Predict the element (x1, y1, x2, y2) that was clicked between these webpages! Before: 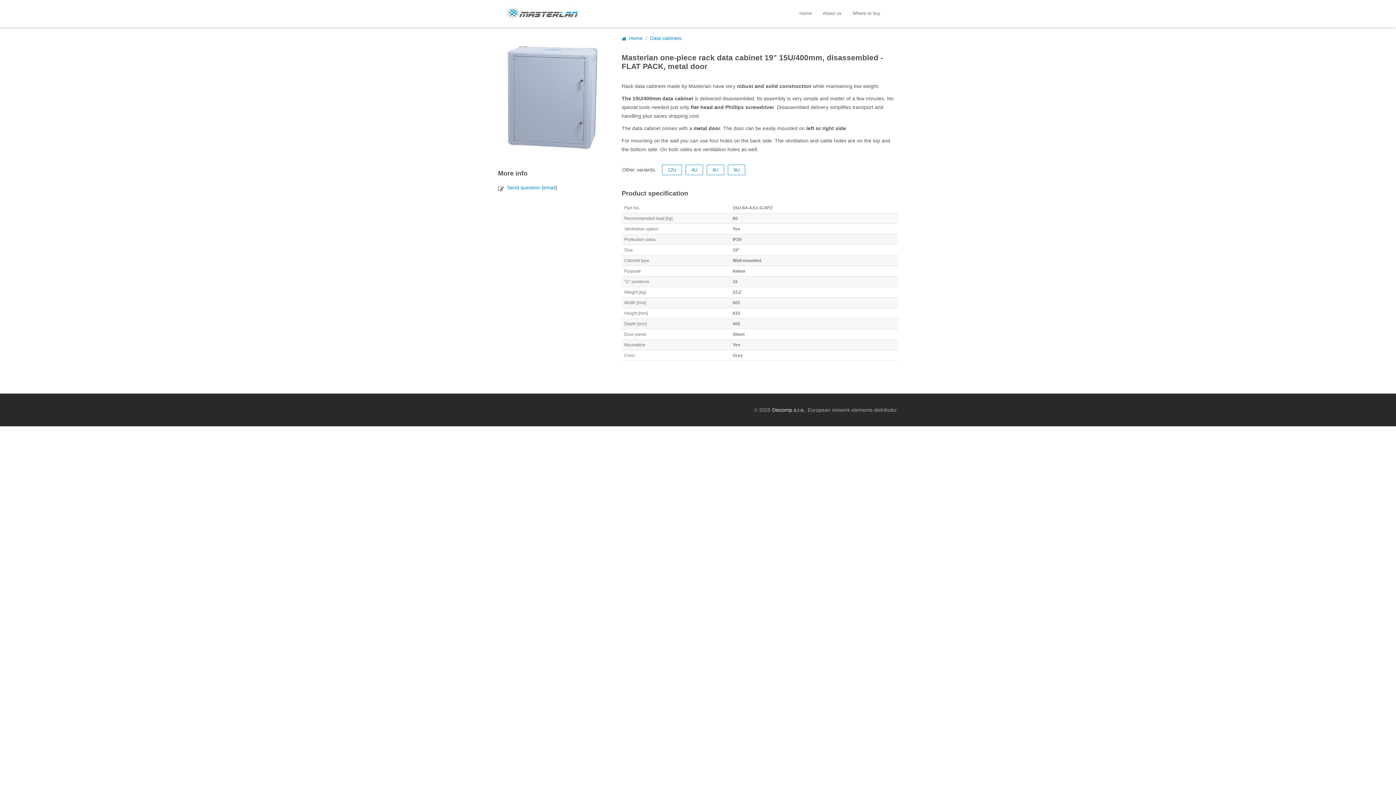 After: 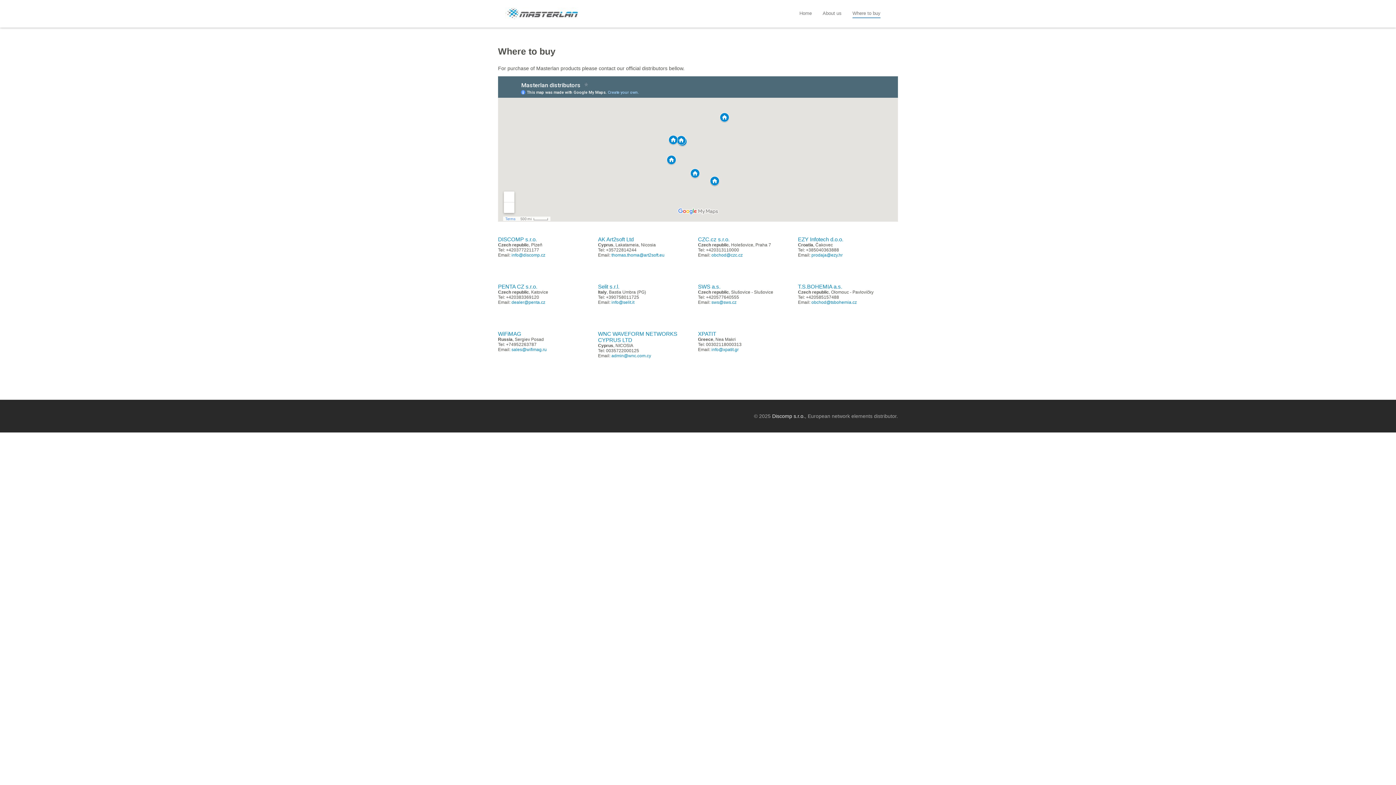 Action: label: Where to buy bbox: (852, 10, 880, 16)